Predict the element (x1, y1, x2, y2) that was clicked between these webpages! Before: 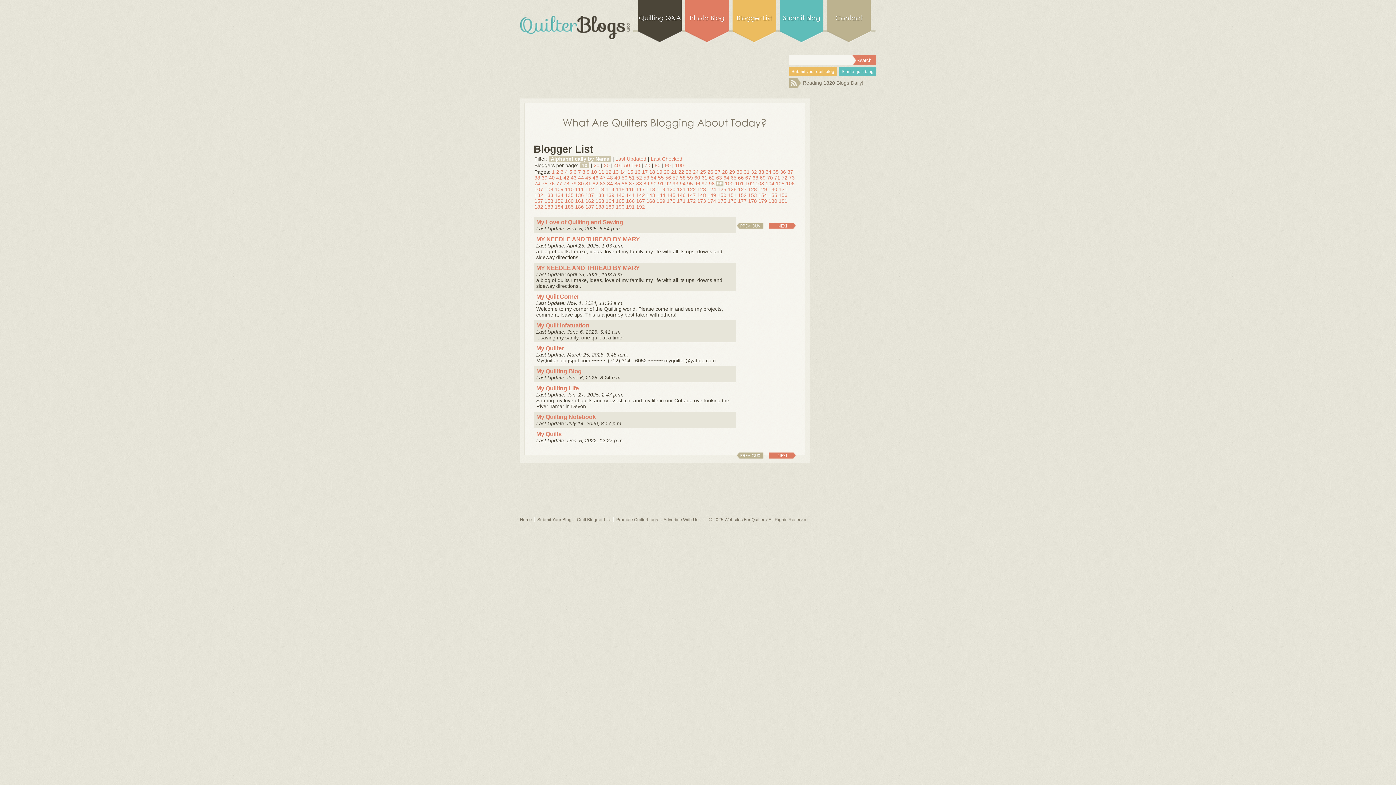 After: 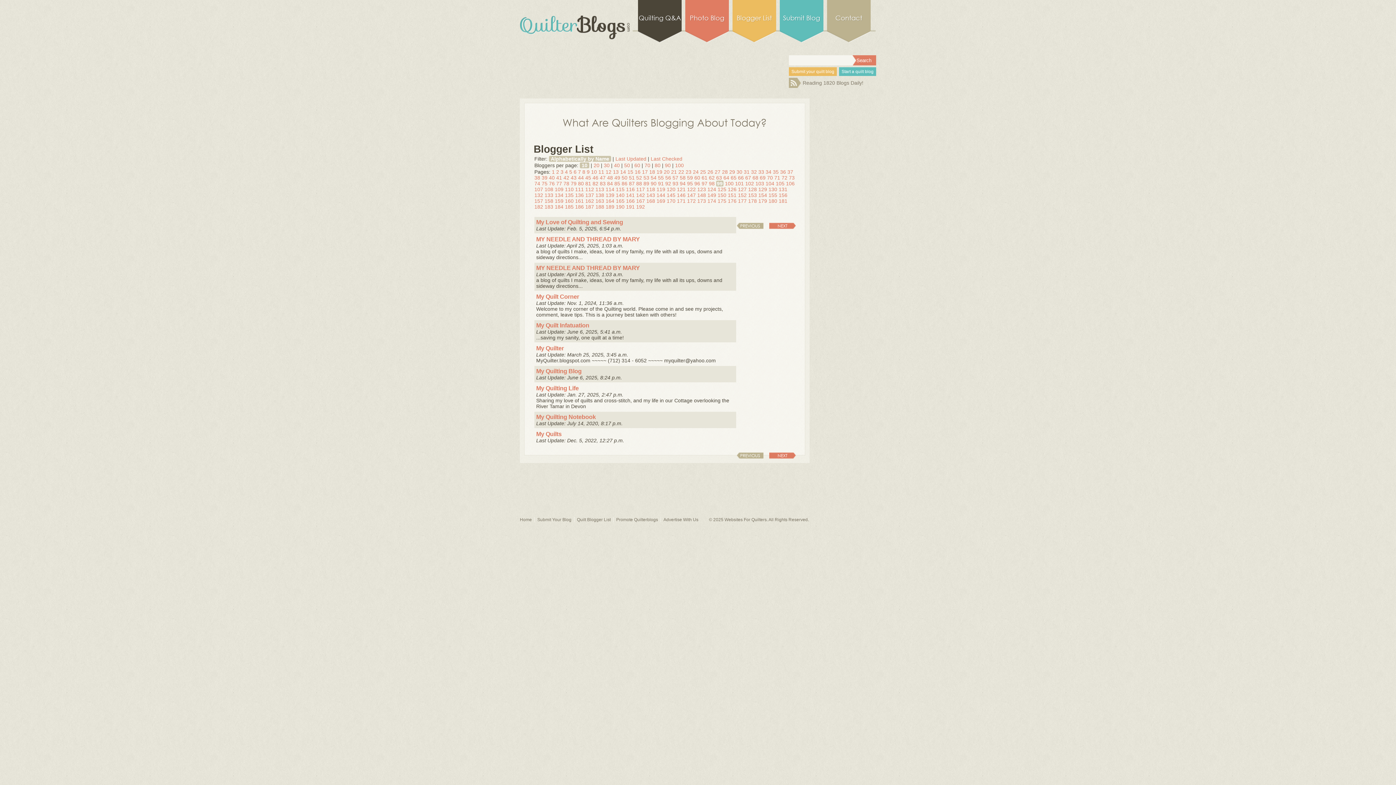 Action: bbox: (580, 162, 589, 168) label: 10